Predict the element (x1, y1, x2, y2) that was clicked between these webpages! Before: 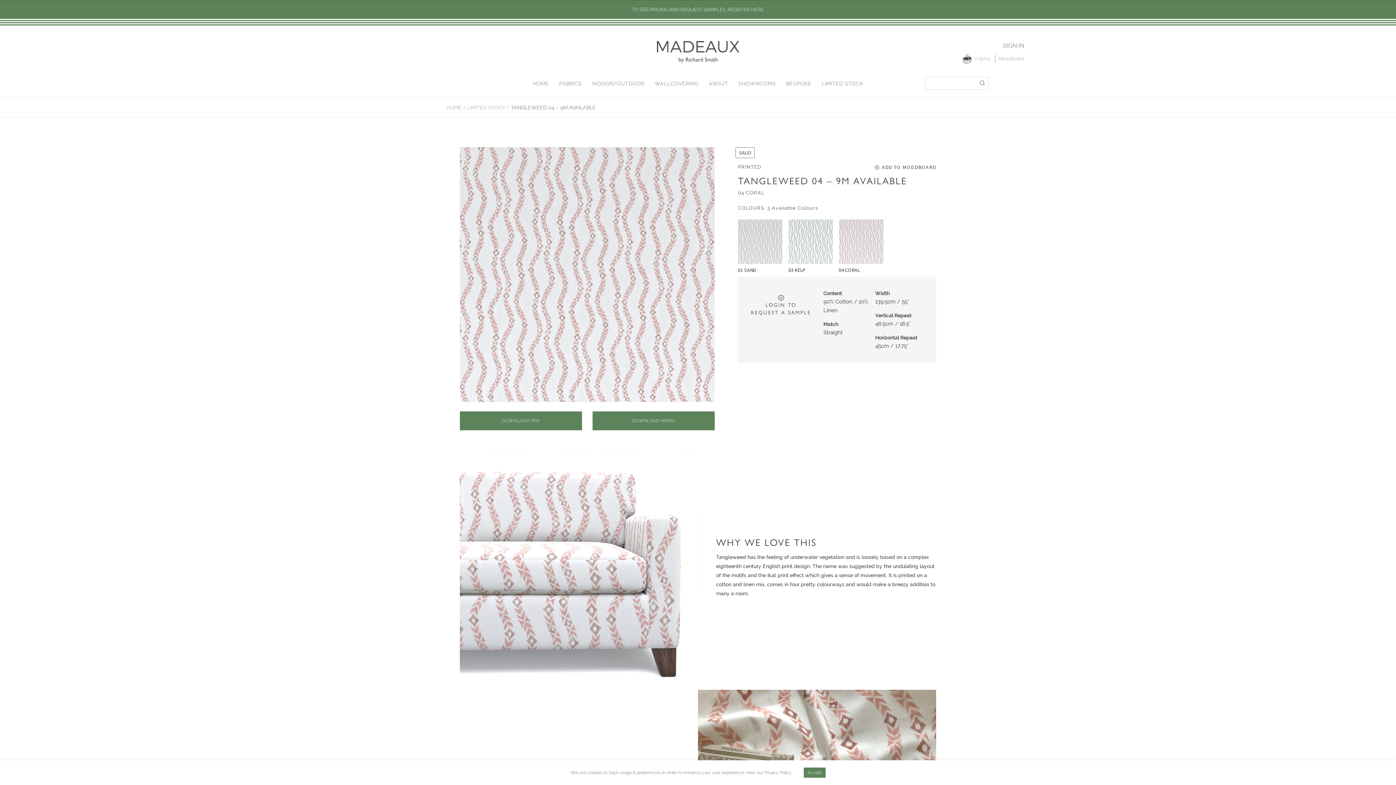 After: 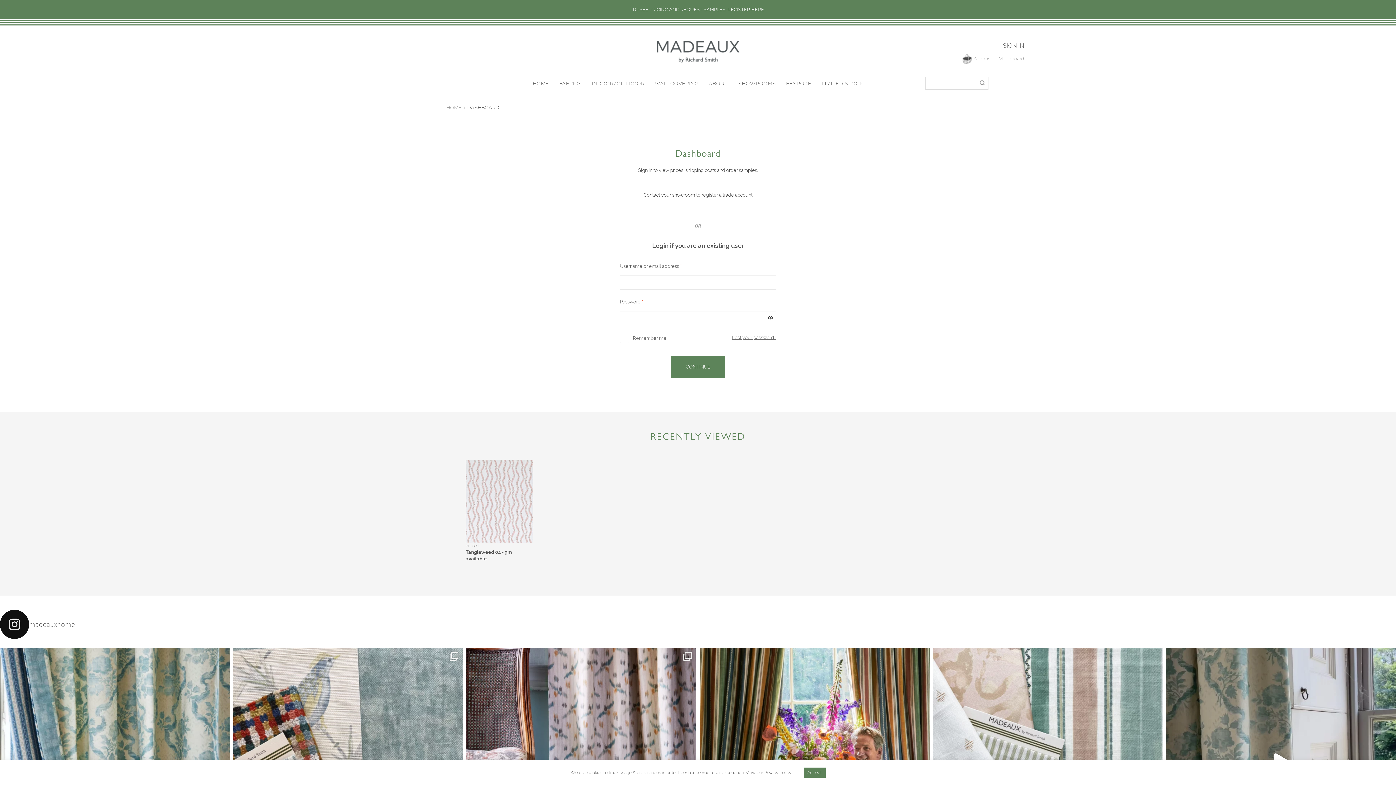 Action: bbox: (750, 294, 811, 316) label: LOGIN TO REQUEST A SAMPLE